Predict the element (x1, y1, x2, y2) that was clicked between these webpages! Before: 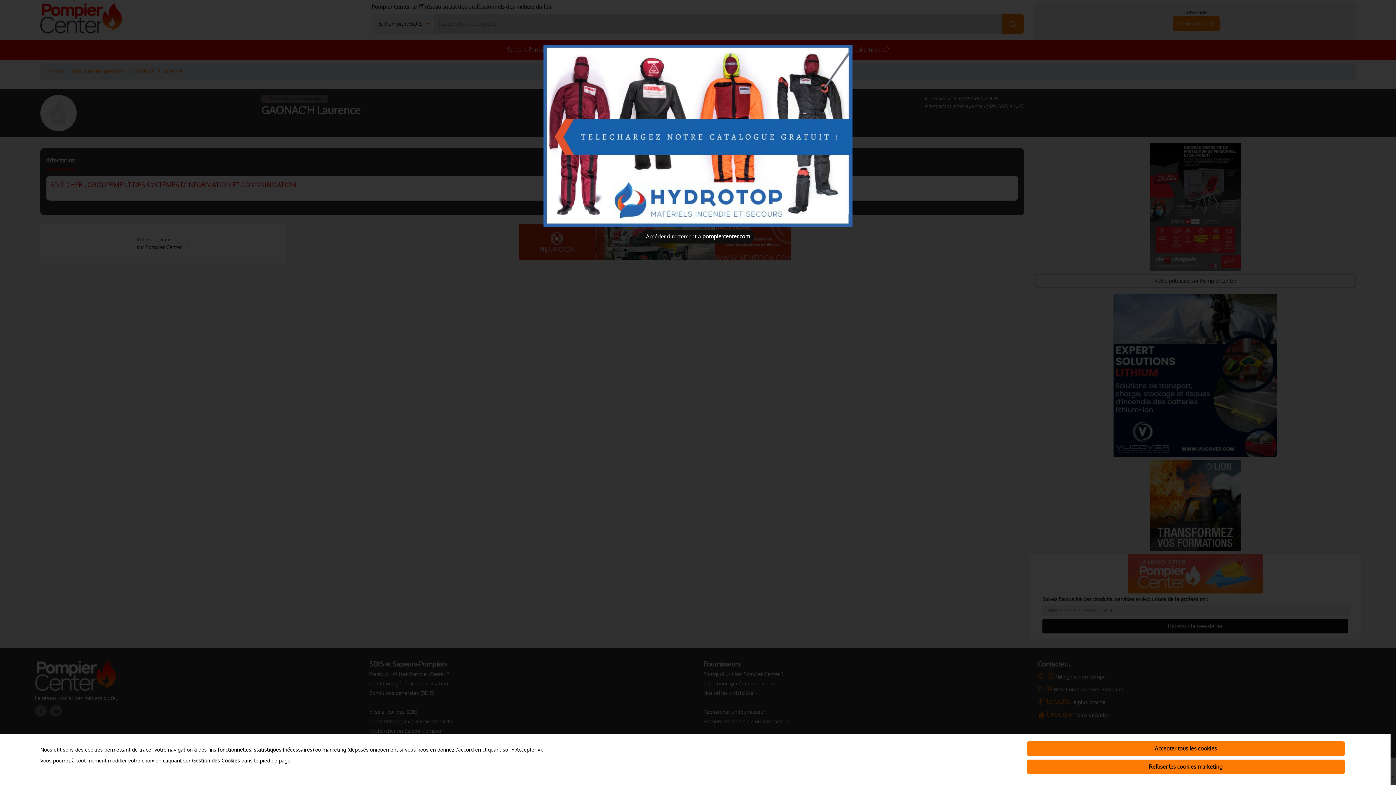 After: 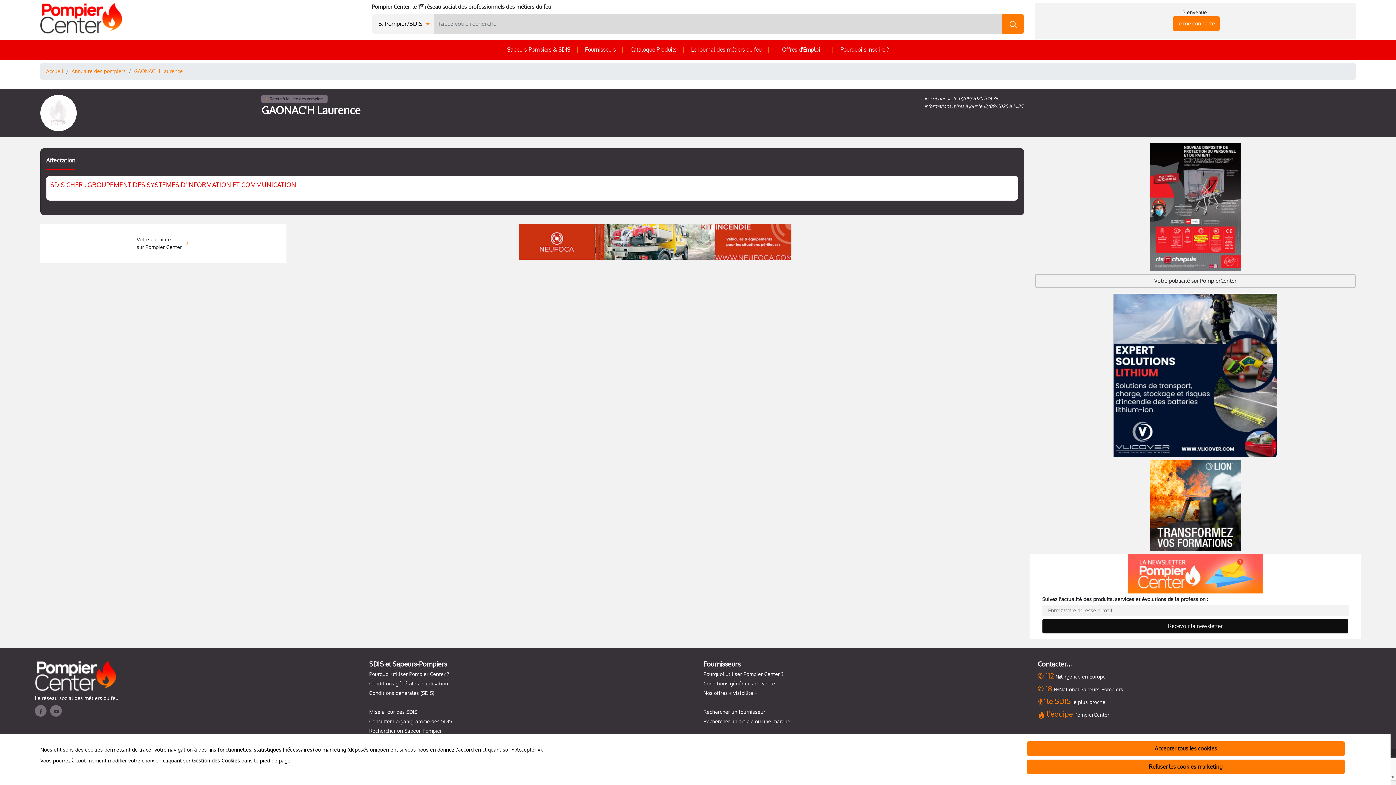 Action: label: Close bbox: (641, 229, 754, 243)